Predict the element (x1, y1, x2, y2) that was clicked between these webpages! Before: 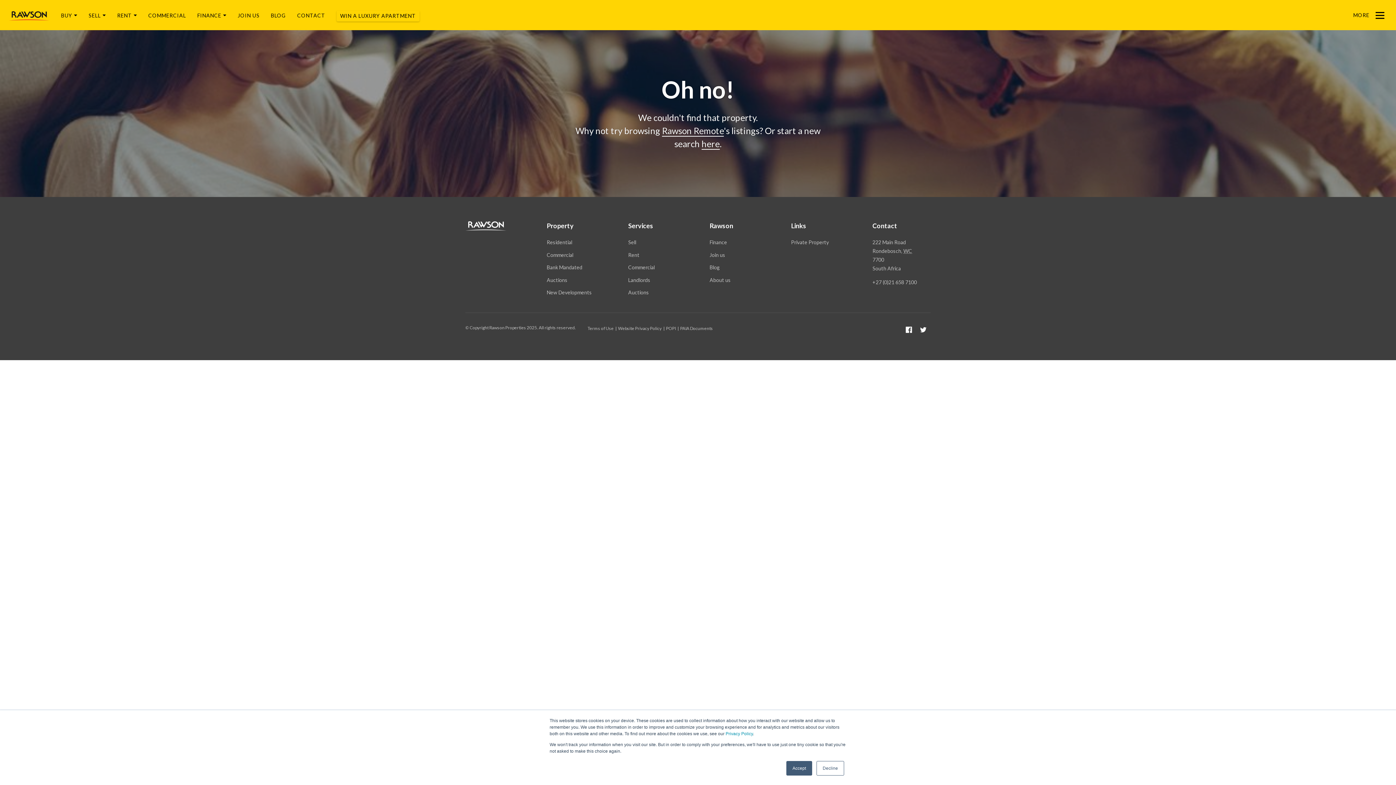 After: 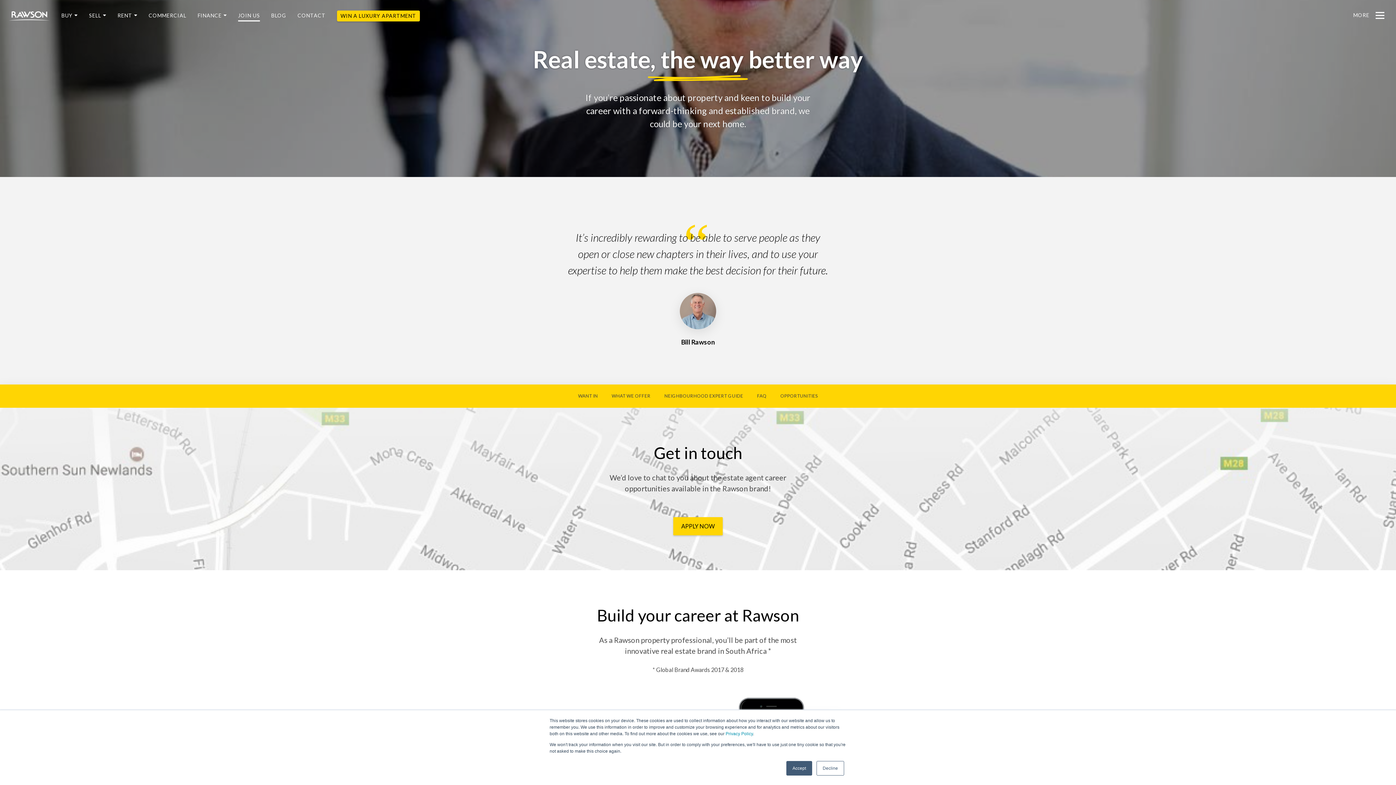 Action: label: Join us bbox: (709, 250, 725, 259)